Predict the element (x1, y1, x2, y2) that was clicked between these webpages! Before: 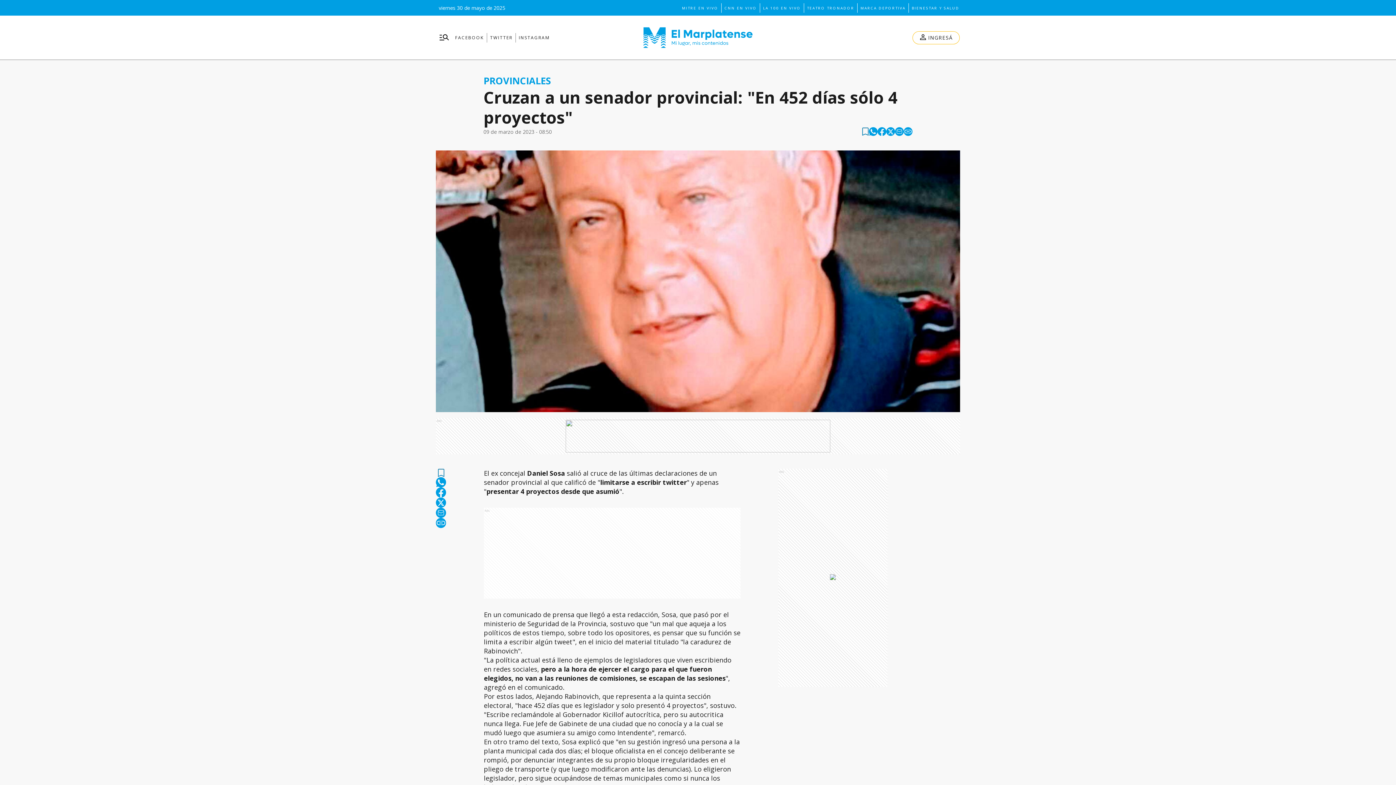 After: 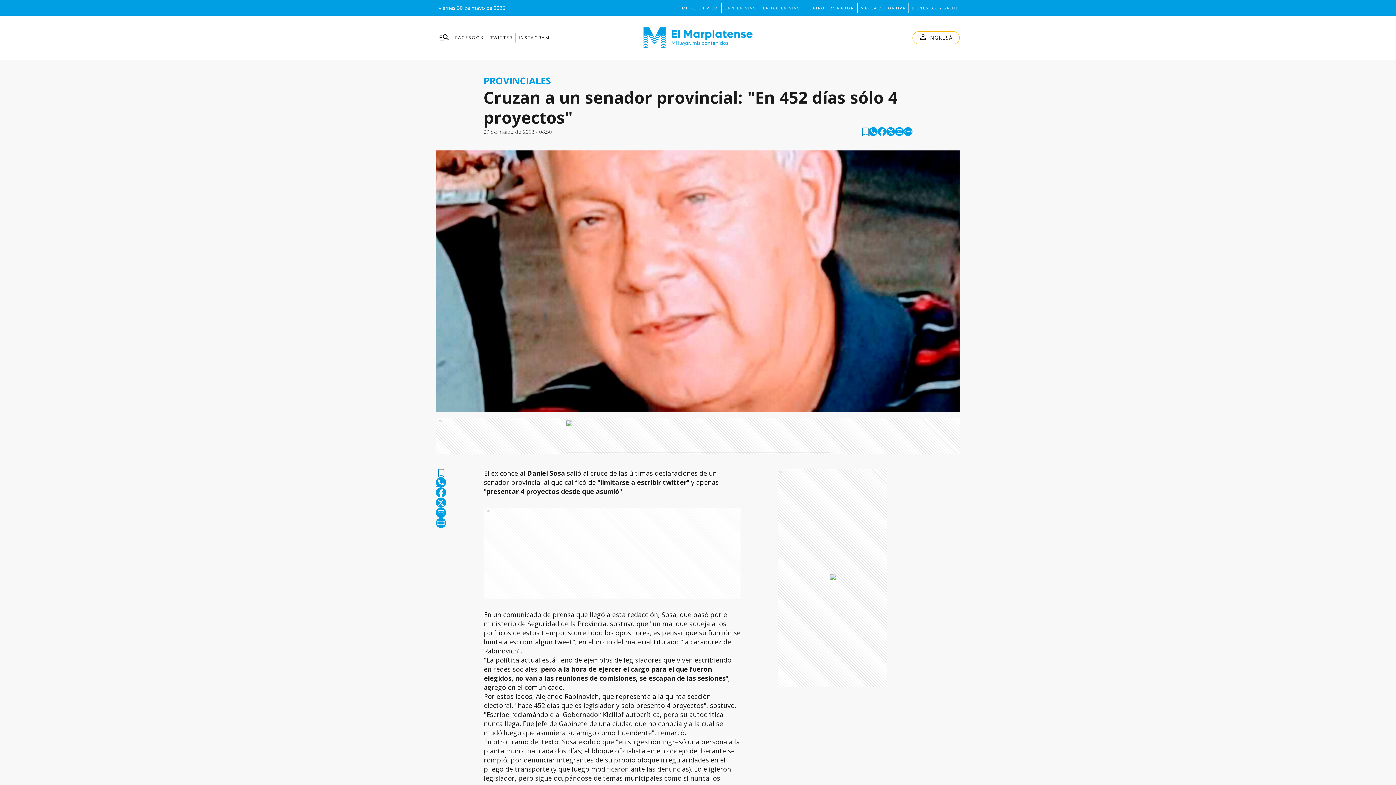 Action: label: twitter bbox: (886, 127, 895, 136)